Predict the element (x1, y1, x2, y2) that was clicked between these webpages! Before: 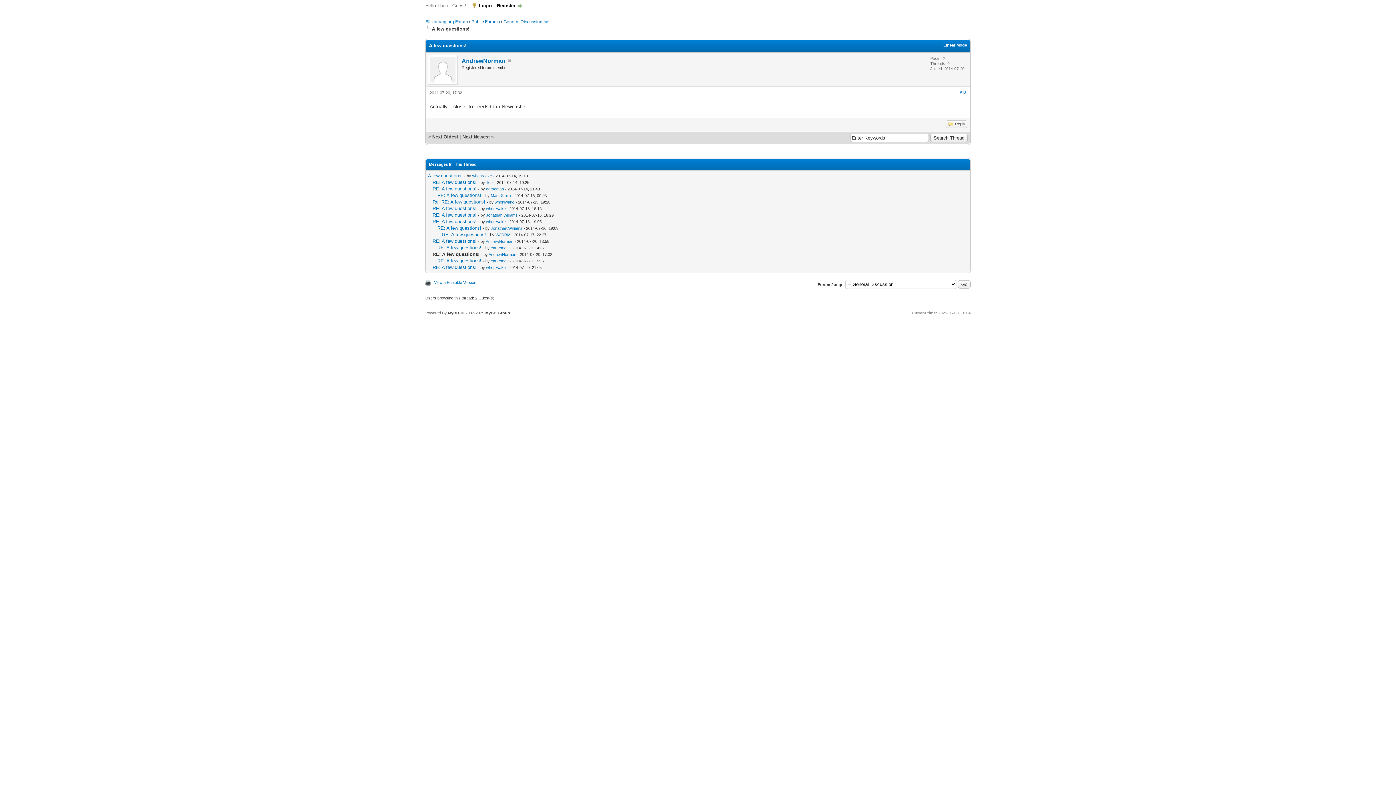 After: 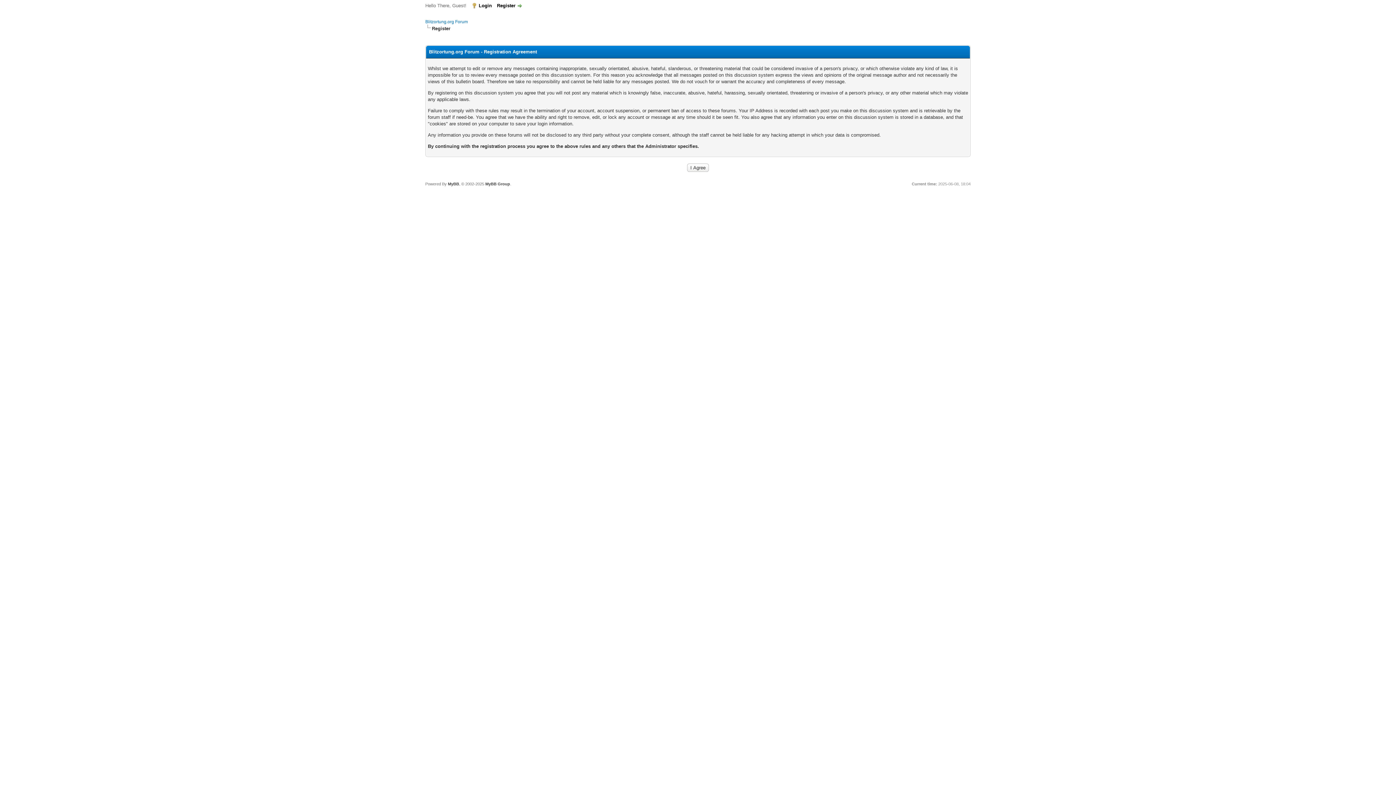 Action: label: Register bbox: (497, 2, 522, 8)